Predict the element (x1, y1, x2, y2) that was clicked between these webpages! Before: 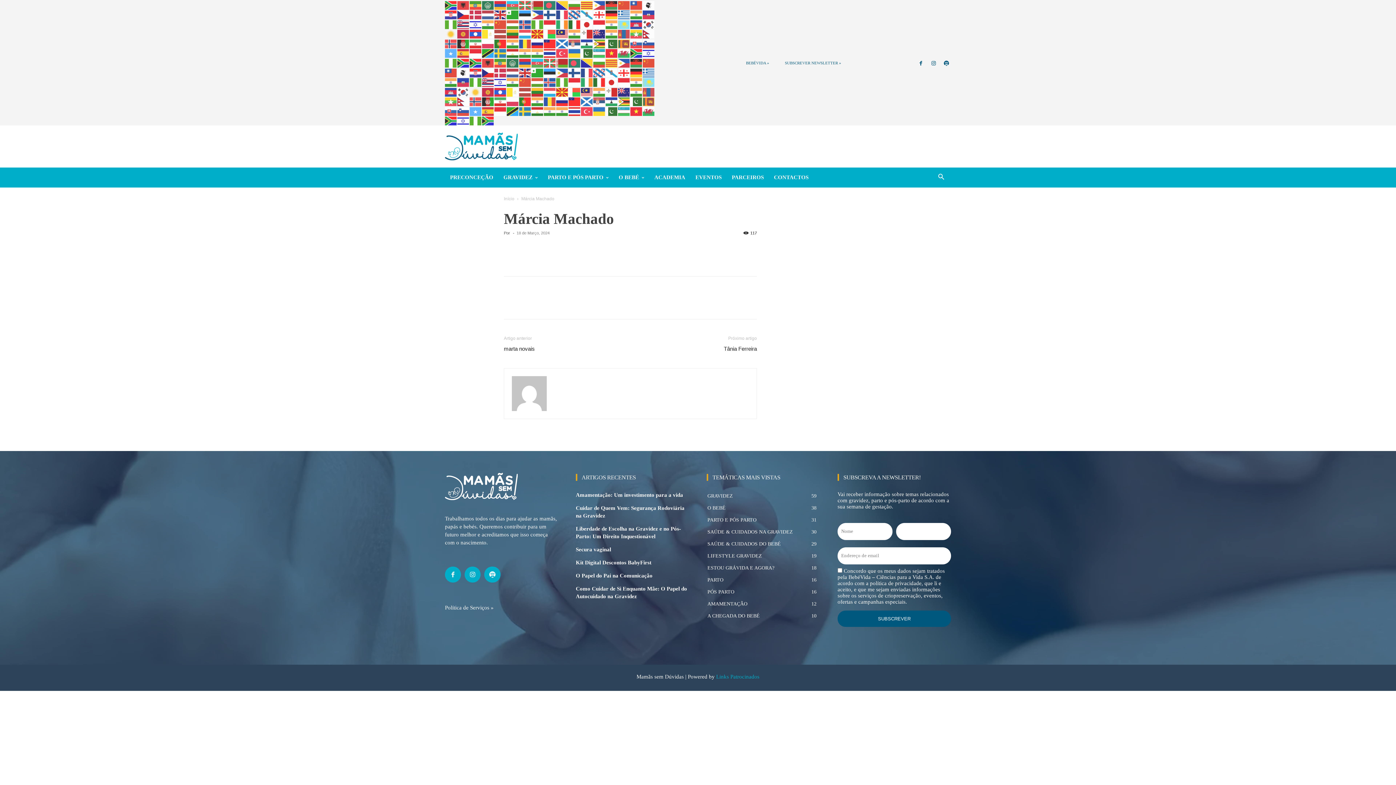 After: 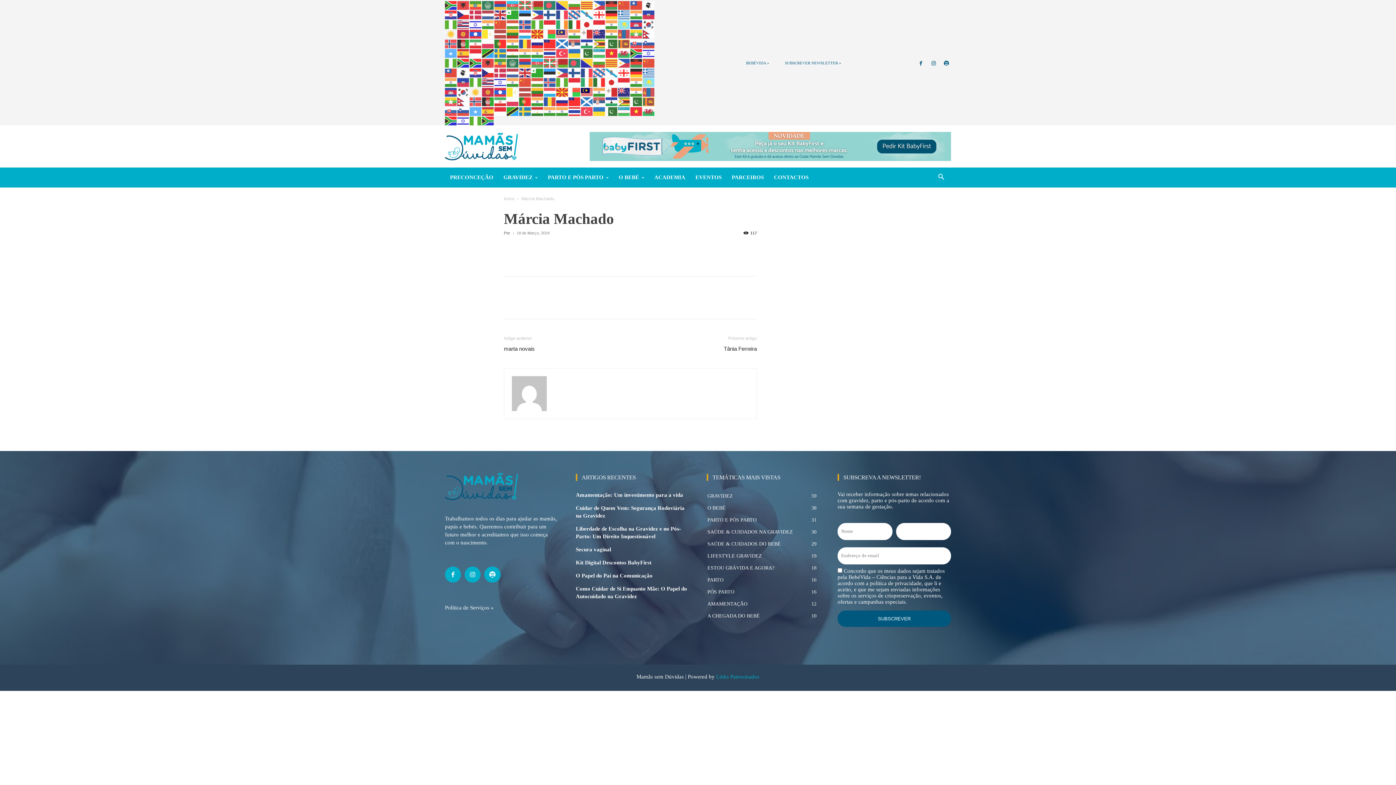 Action: bbox: (581, 88, 593, 94)